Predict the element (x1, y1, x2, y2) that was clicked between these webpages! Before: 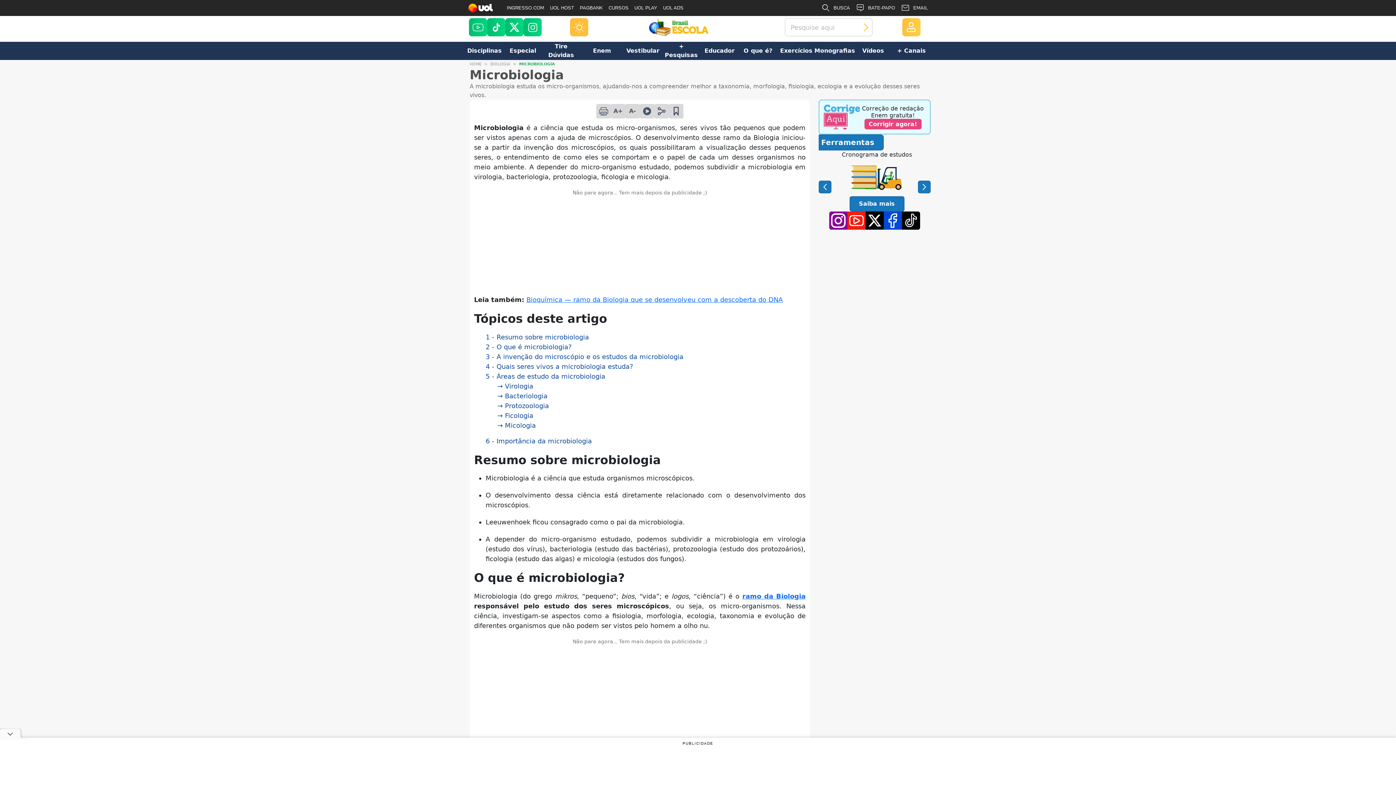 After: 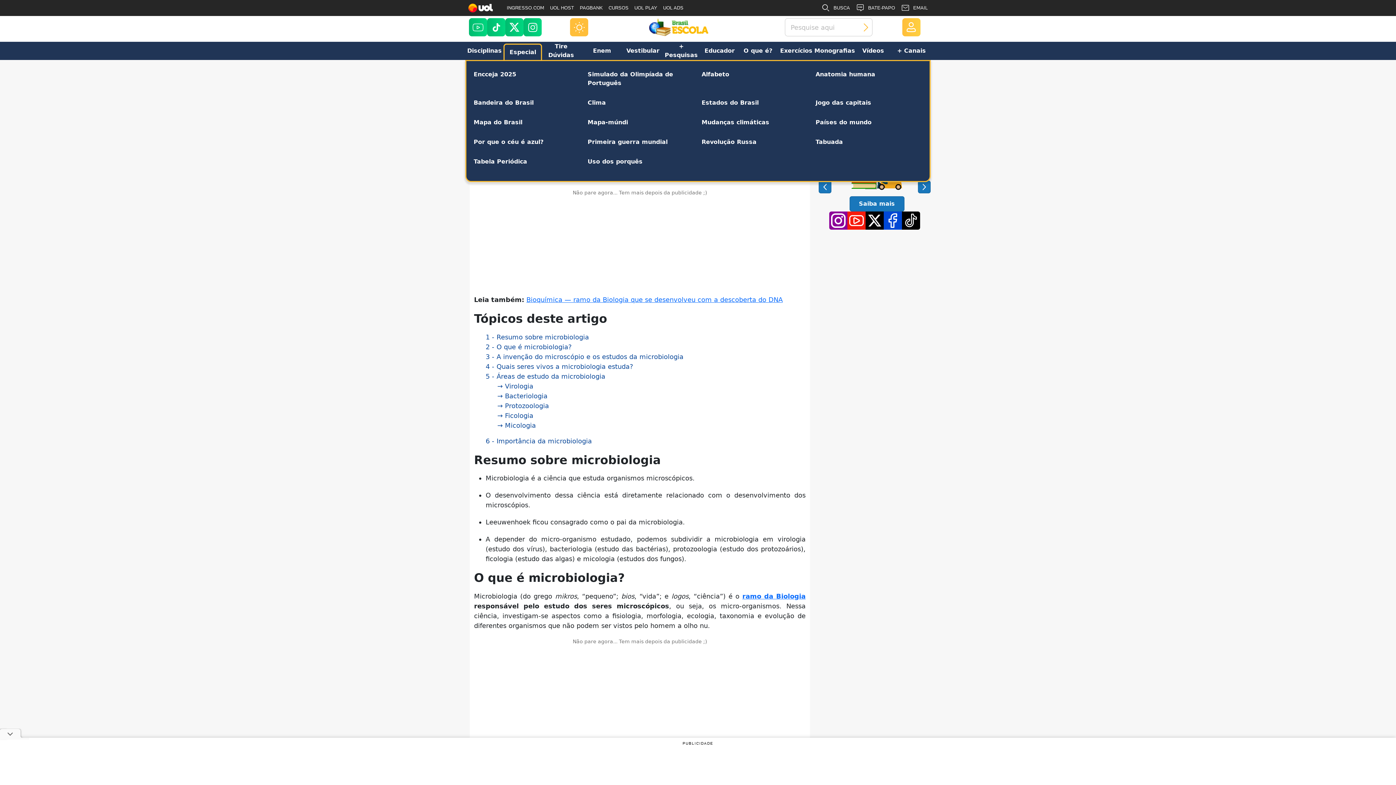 Action: bbox: (503, 41, 542, 60) label: Especial